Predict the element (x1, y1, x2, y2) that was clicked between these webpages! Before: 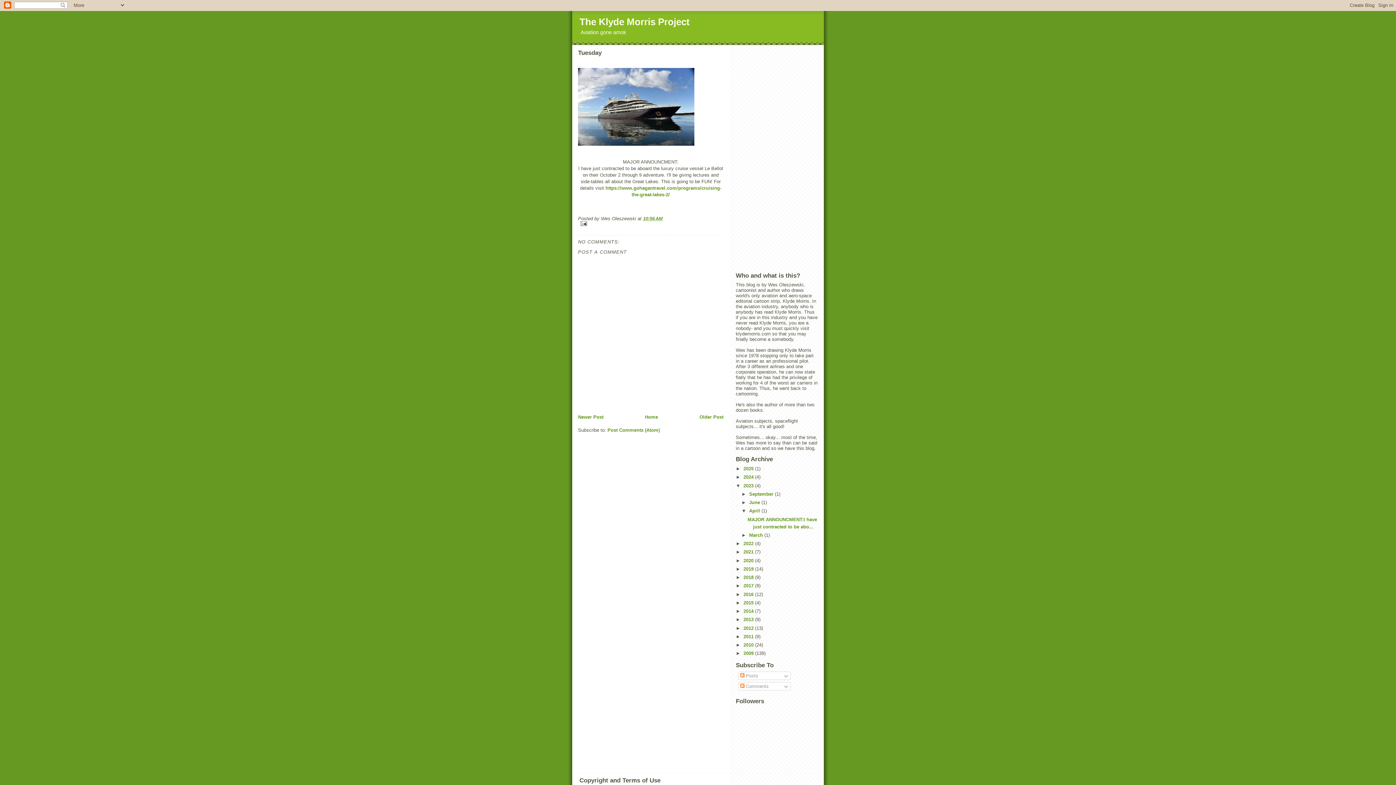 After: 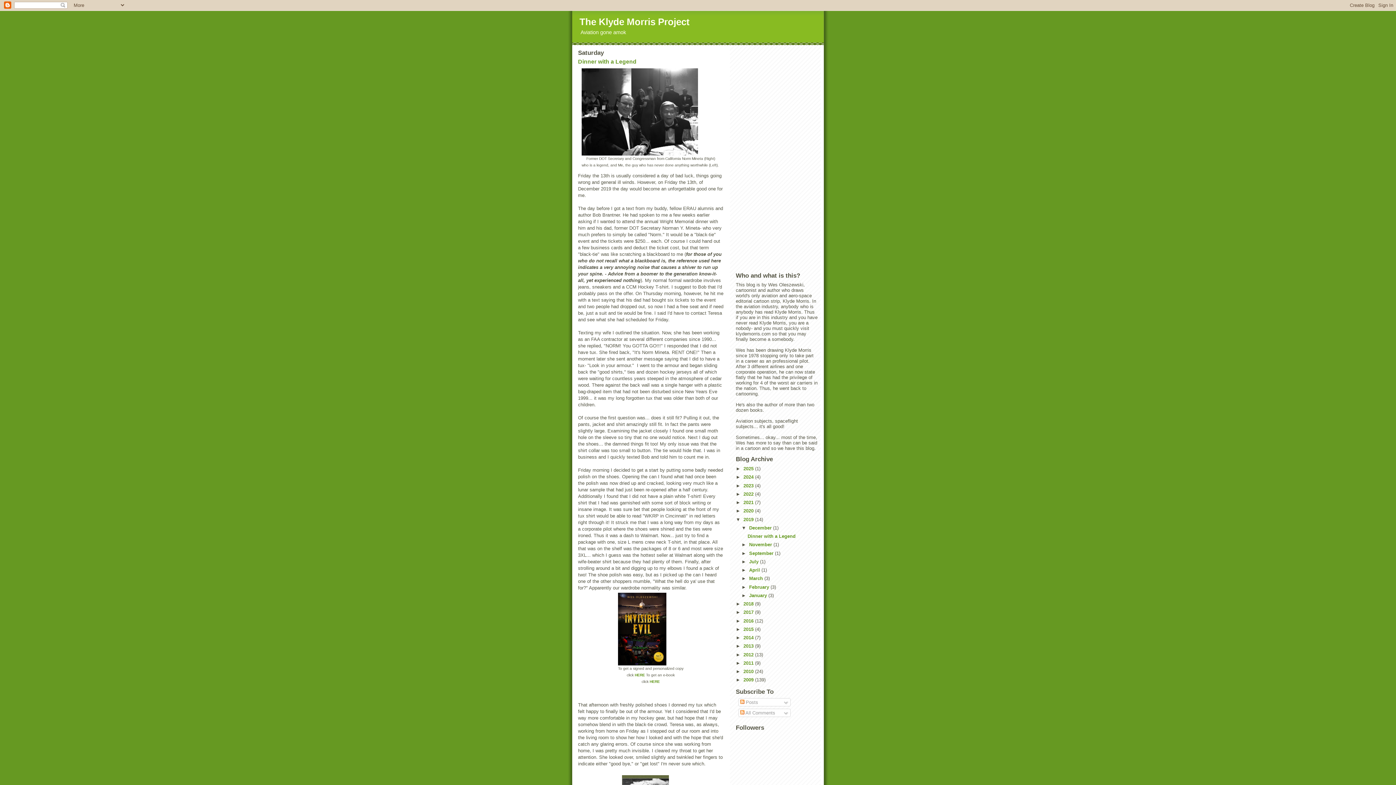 Action: bbox: (743, 566, 755, 571) label: 2019 